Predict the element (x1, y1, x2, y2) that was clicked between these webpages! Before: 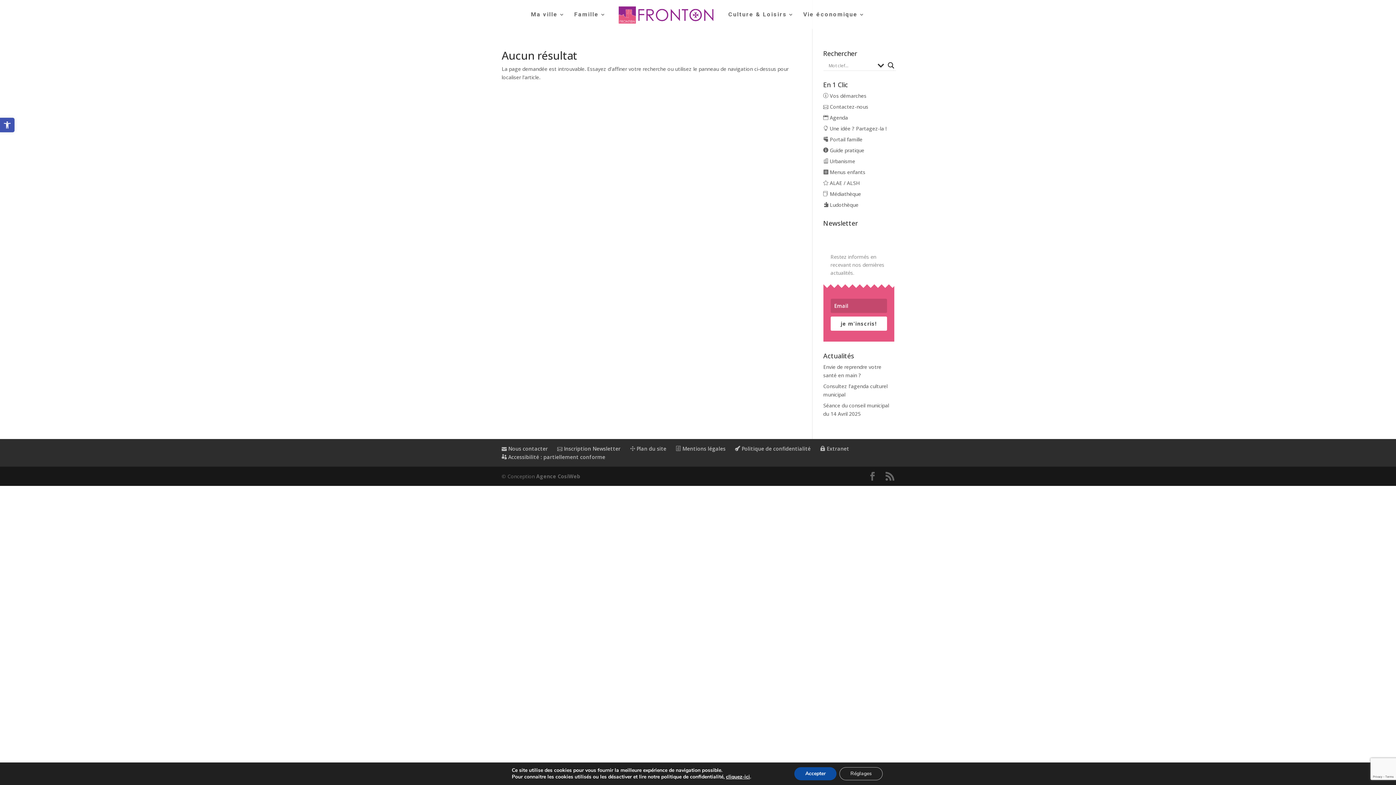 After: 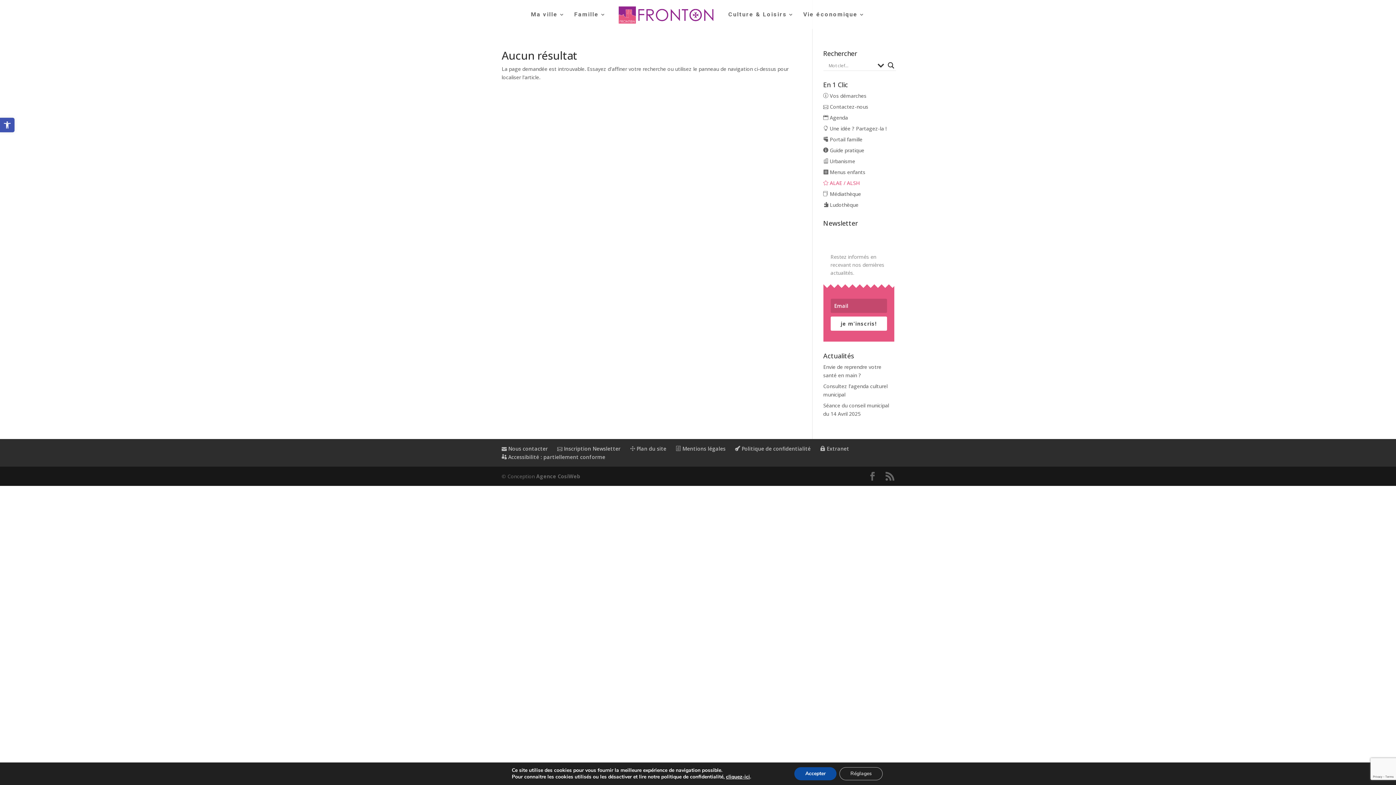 Action: label:  ALAE / ALSH bbox: (823, 179, 859, 186)